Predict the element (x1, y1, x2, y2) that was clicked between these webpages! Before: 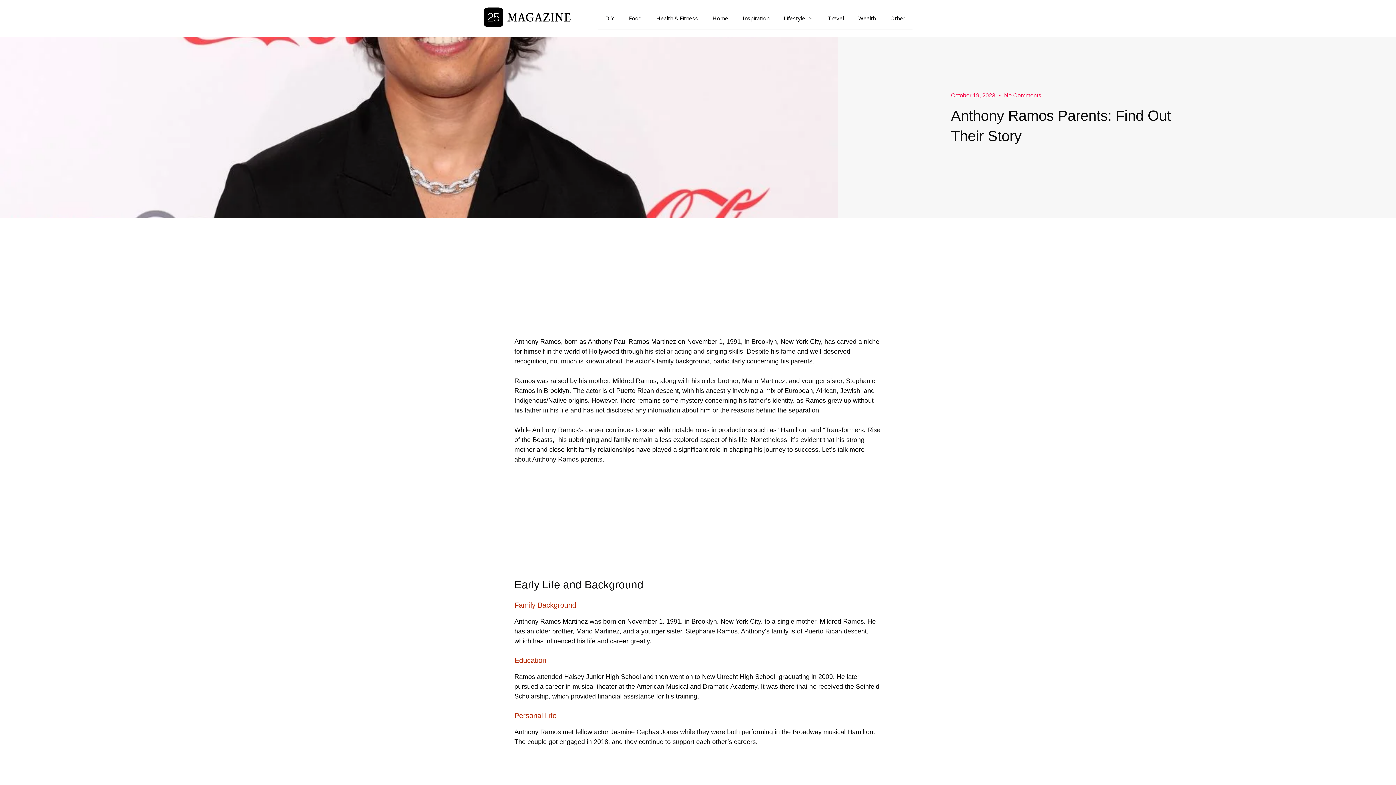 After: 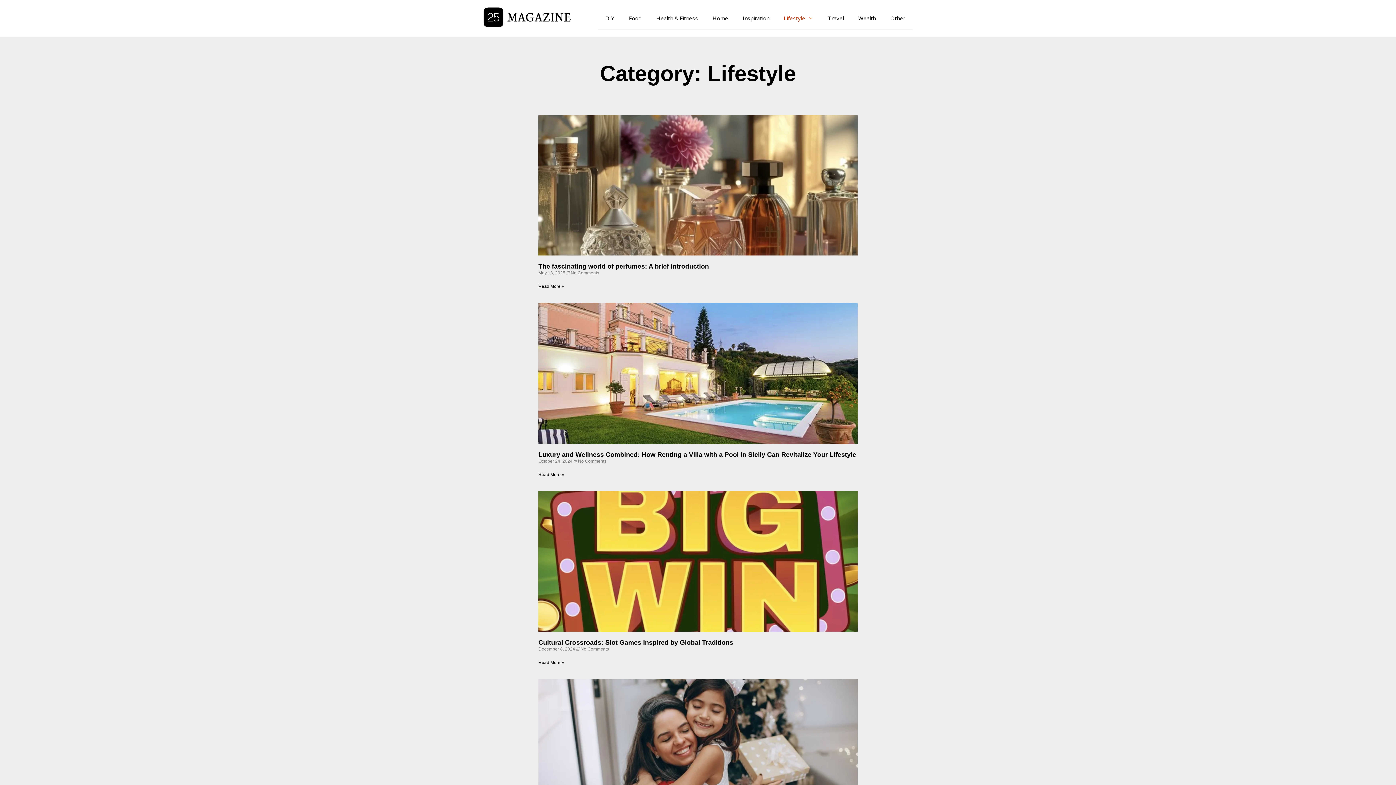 Action: label: Lifestyle bbox: (776, 7, 820, 29)